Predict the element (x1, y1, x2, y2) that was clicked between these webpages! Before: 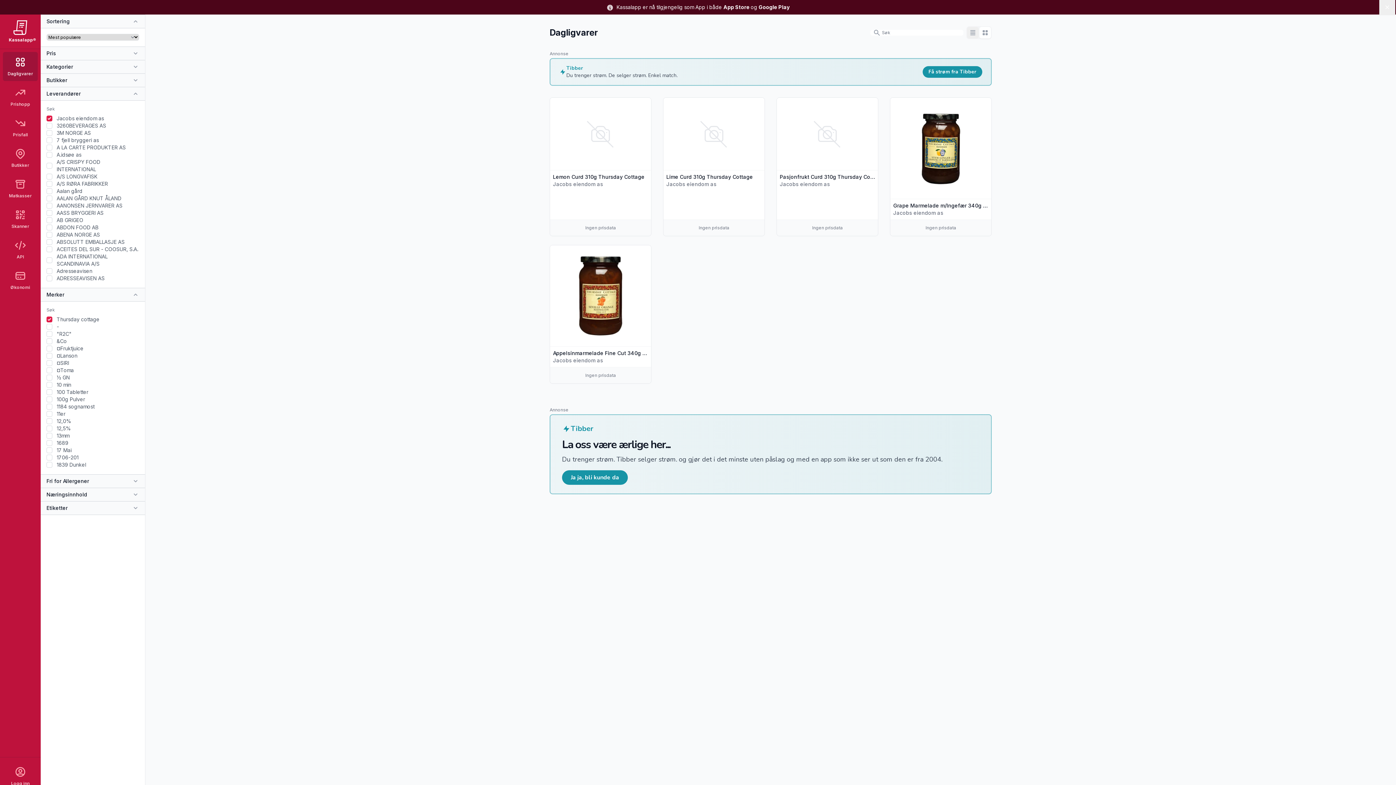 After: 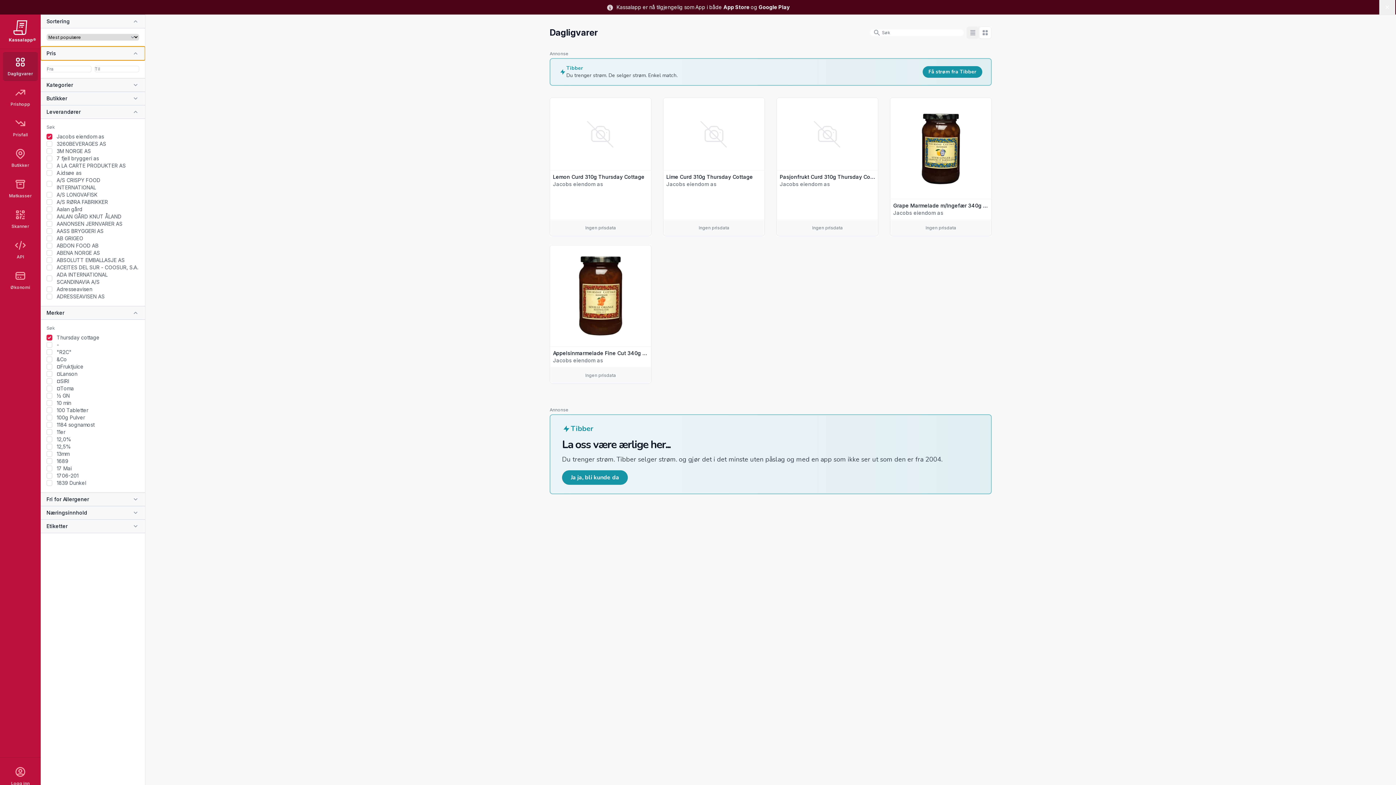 Action: label: Pris bbox: (40, 46, 145, 60)